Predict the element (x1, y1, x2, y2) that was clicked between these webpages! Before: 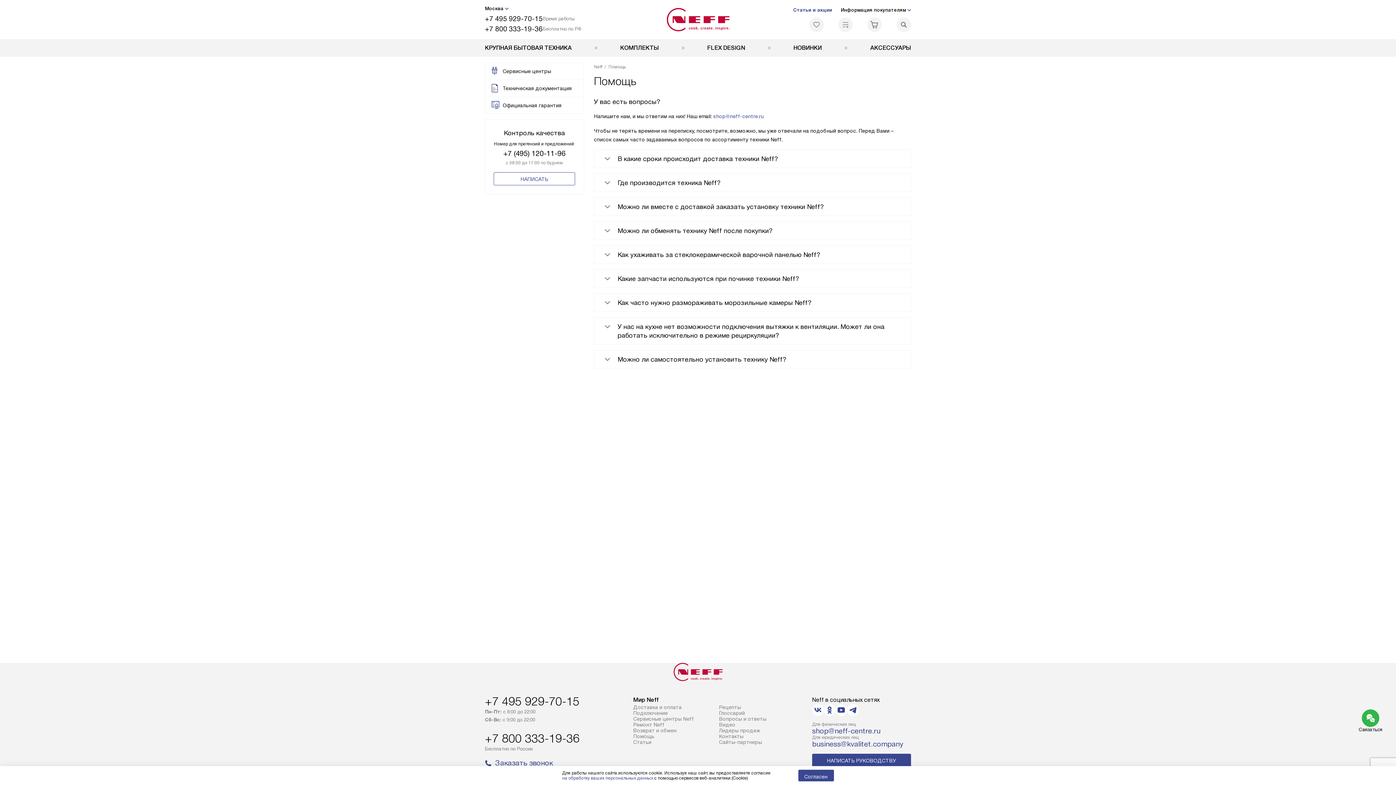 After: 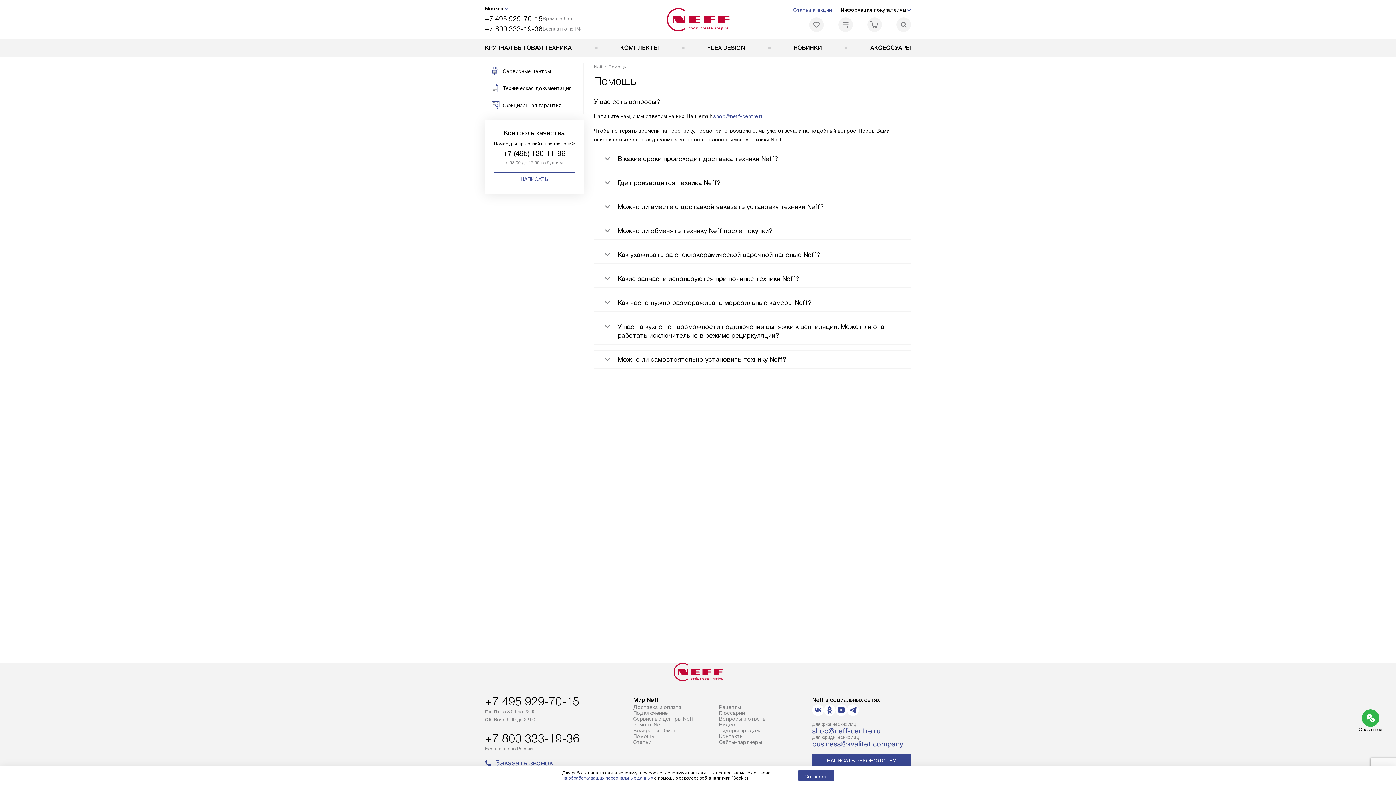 Action: bbox: (503, 149, 565, 157) label: +7 (495) 120-11-96